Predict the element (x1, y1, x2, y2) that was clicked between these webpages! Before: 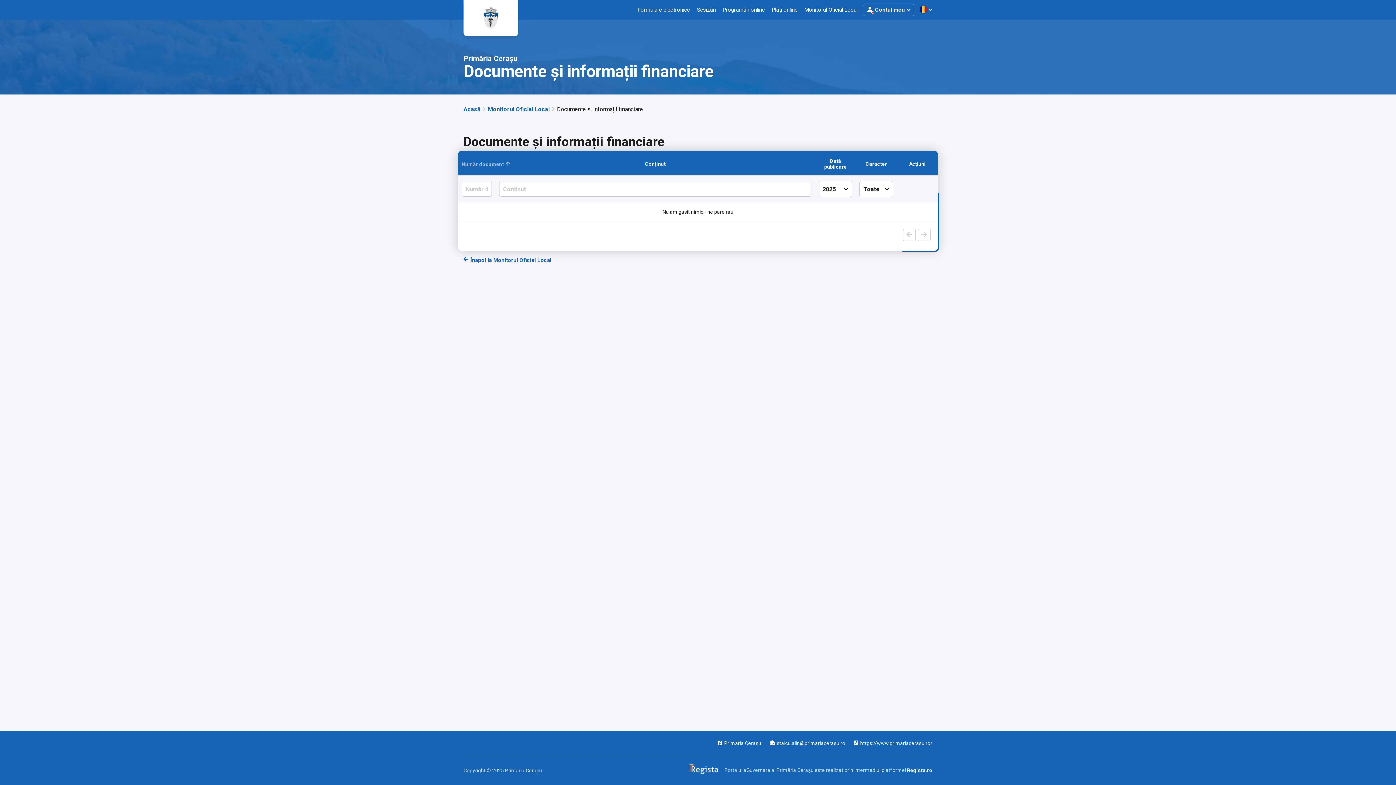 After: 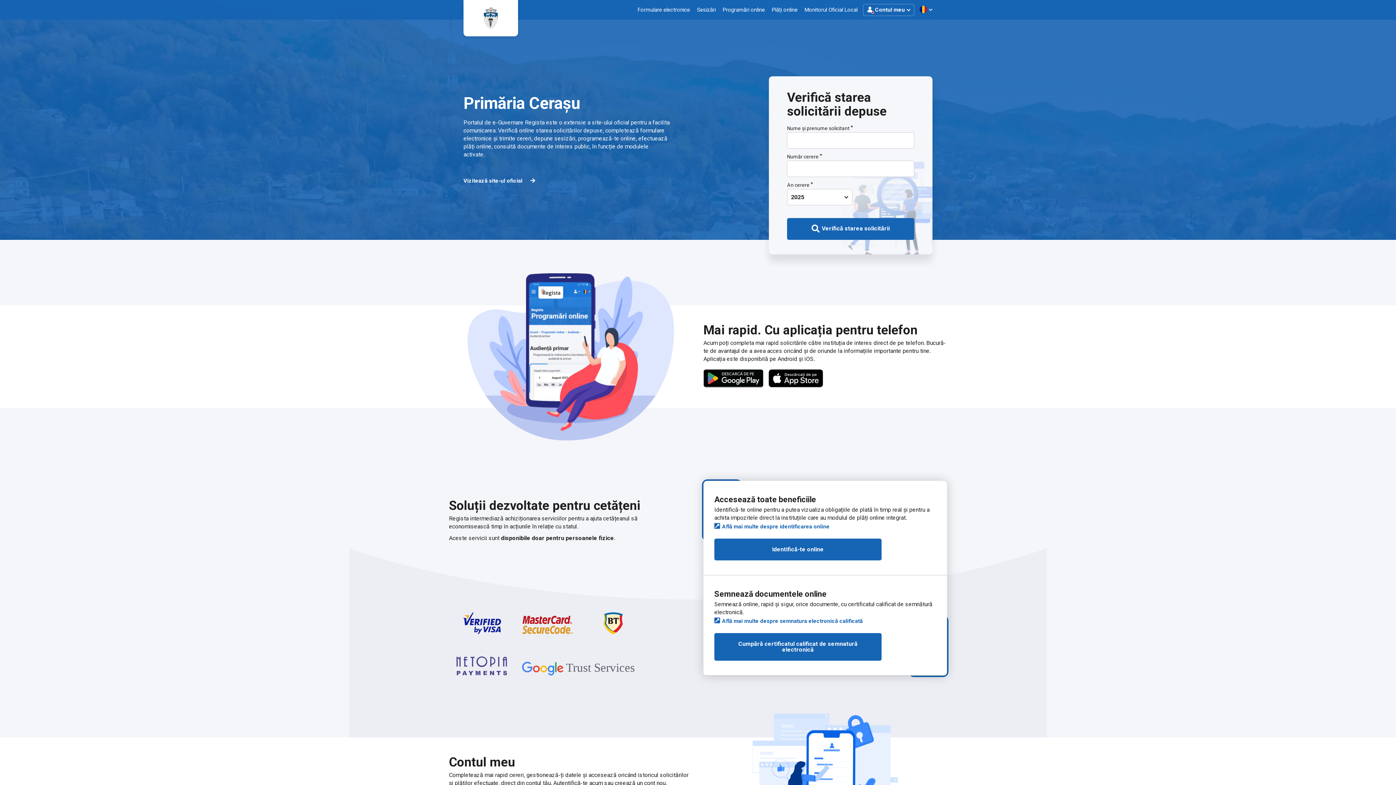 Action: bbox: (463, 0, 518, 36)